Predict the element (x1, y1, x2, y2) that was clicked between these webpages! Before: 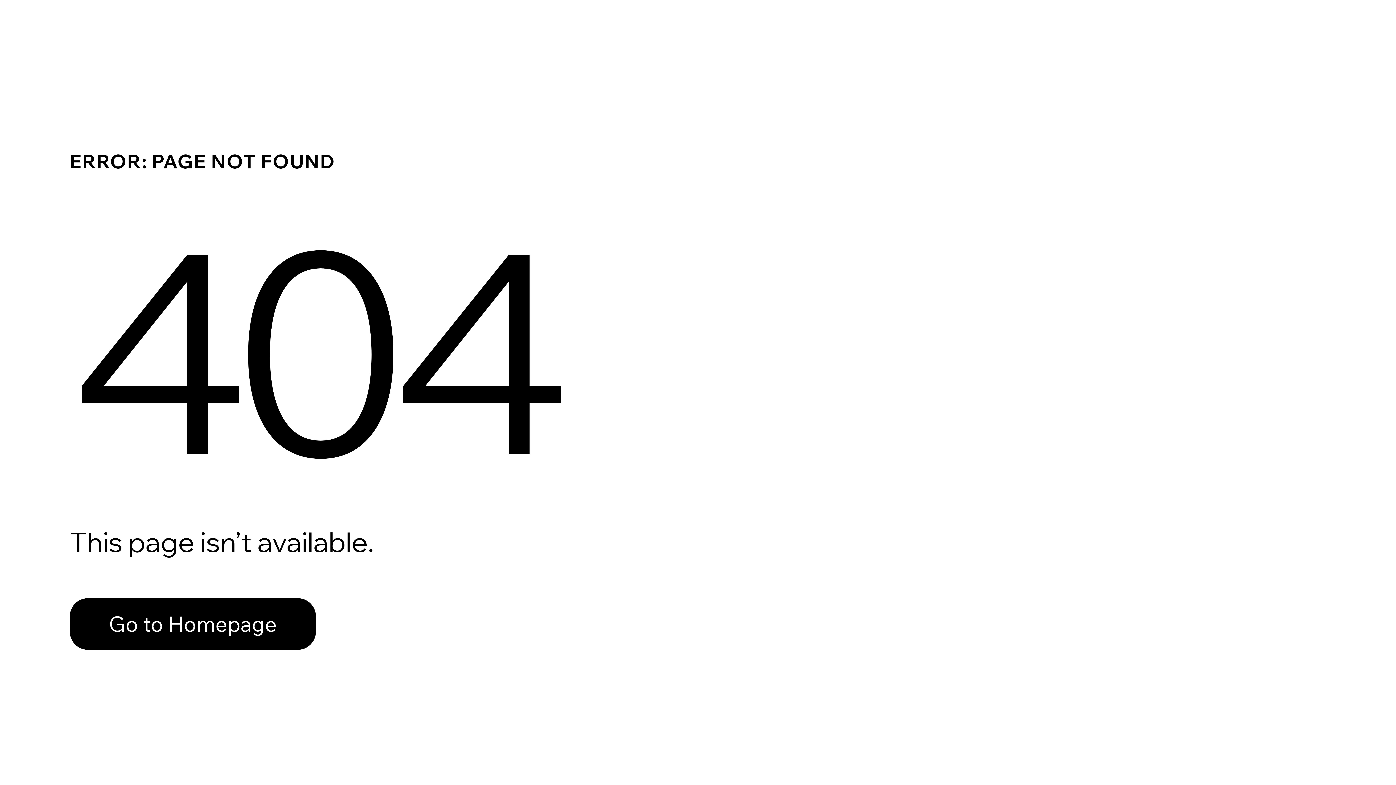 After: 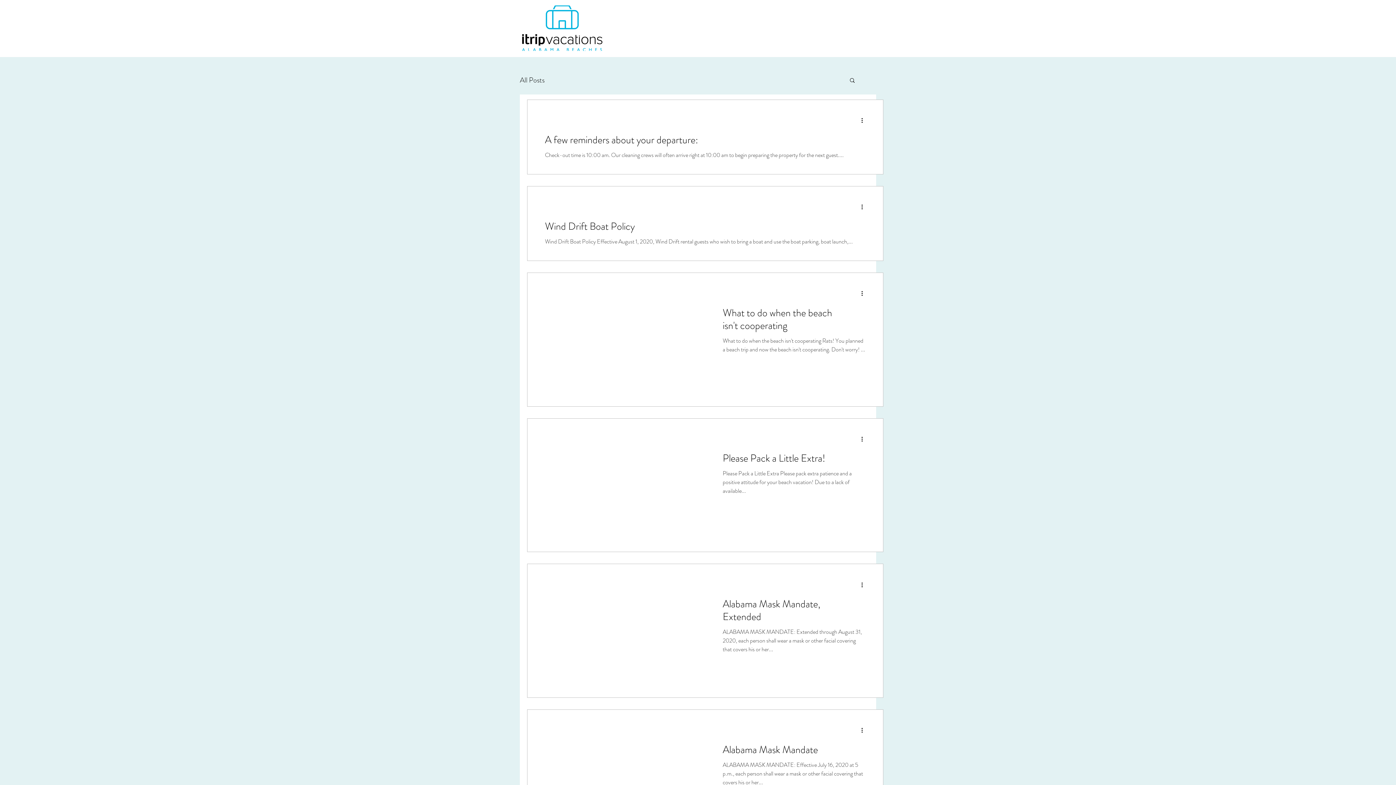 Action: label: Go to Homepage bbox: (69, 582, 768, 659)